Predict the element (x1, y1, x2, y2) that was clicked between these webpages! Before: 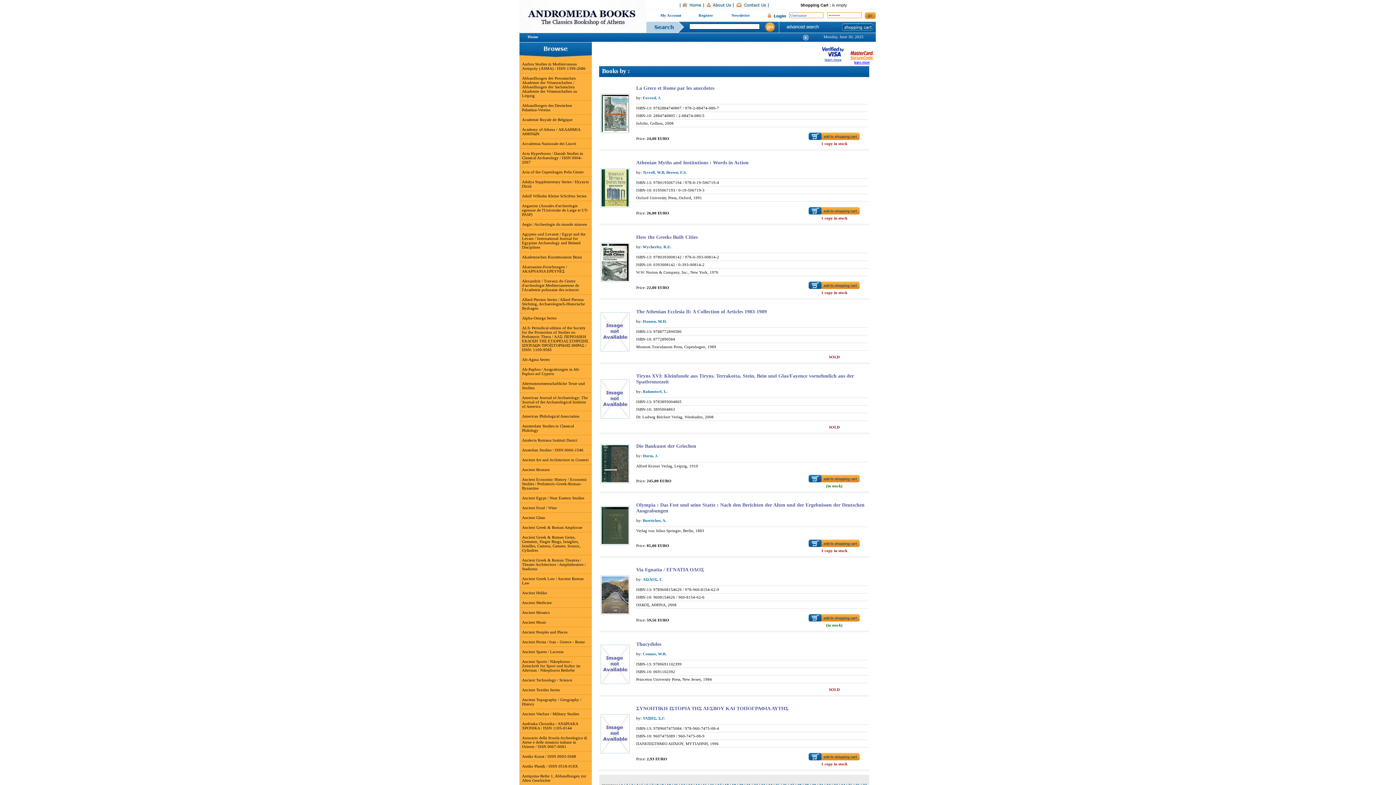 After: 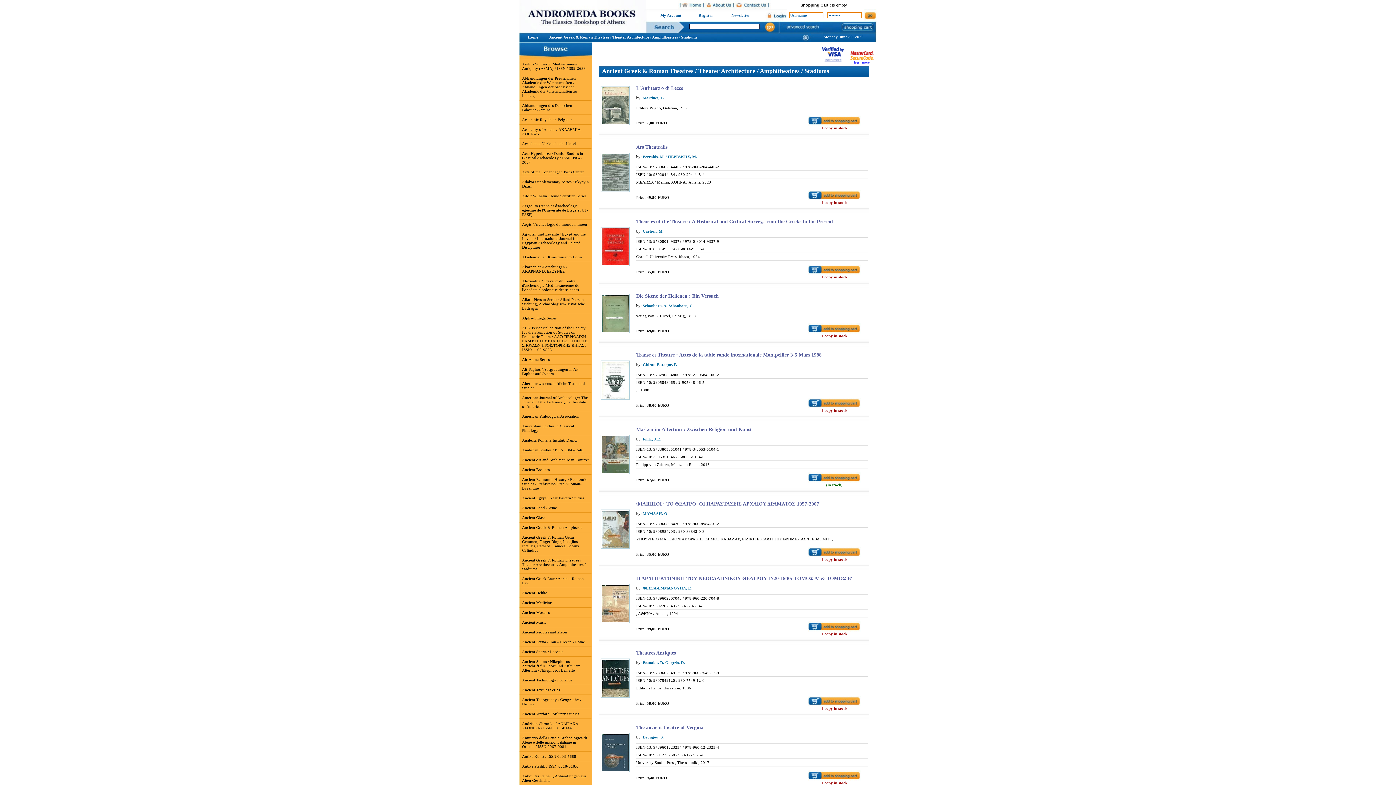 Action: bbox: (522, 558, 585, 571) label: Ancient Greek & Roman Theatres / Theater Architecture / Amphitheatres / Stadiums